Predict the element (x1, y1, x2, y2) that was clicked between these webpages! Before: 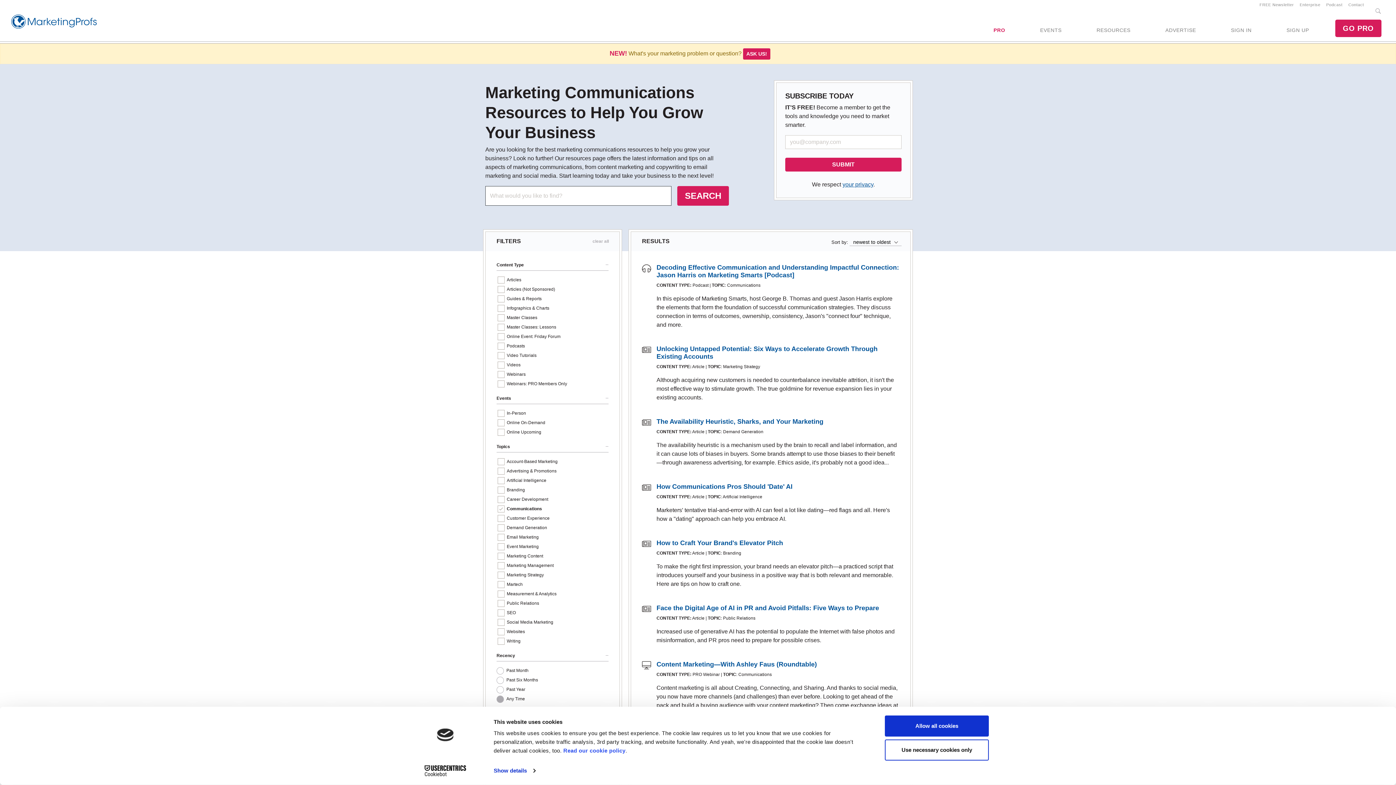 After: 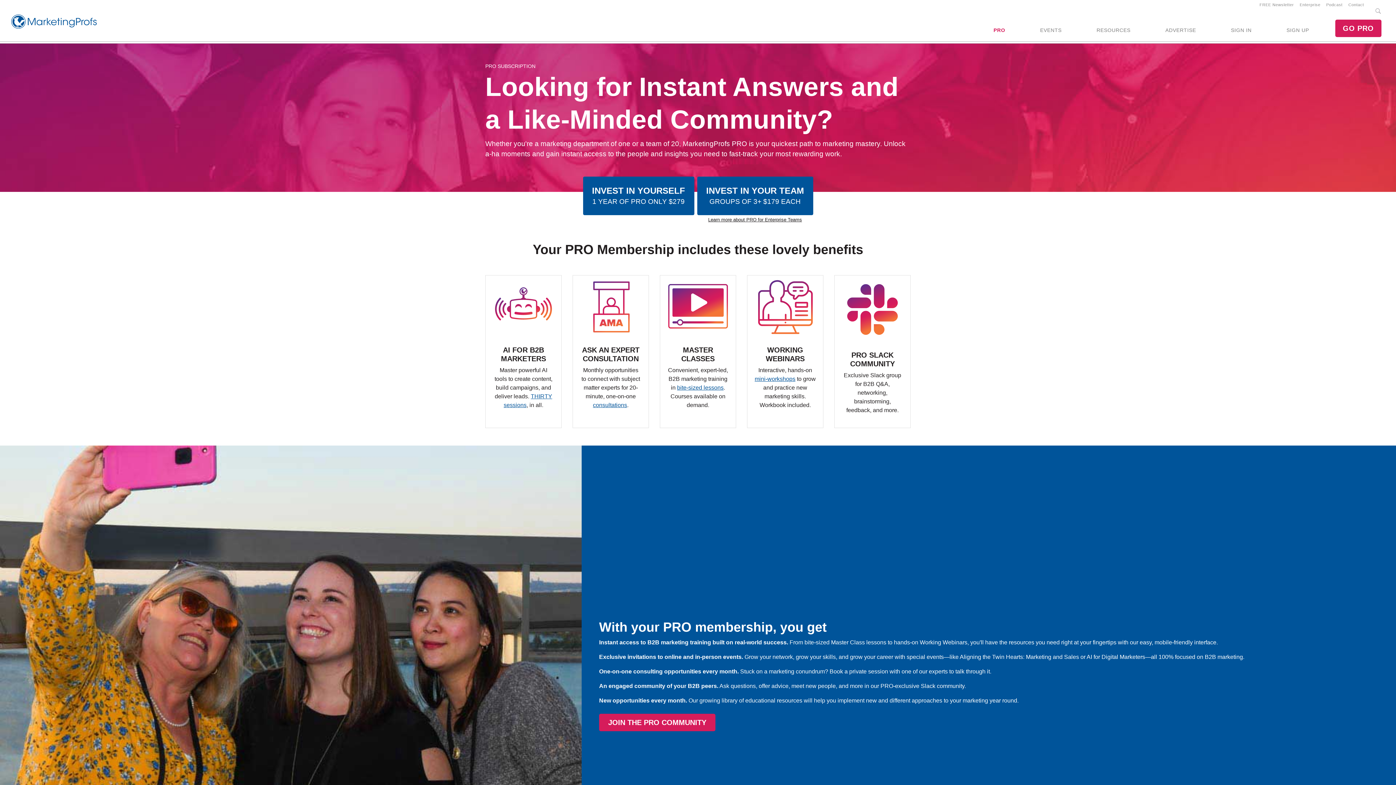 Action: bbox: (985, 19, 1014, 41) label: PRO